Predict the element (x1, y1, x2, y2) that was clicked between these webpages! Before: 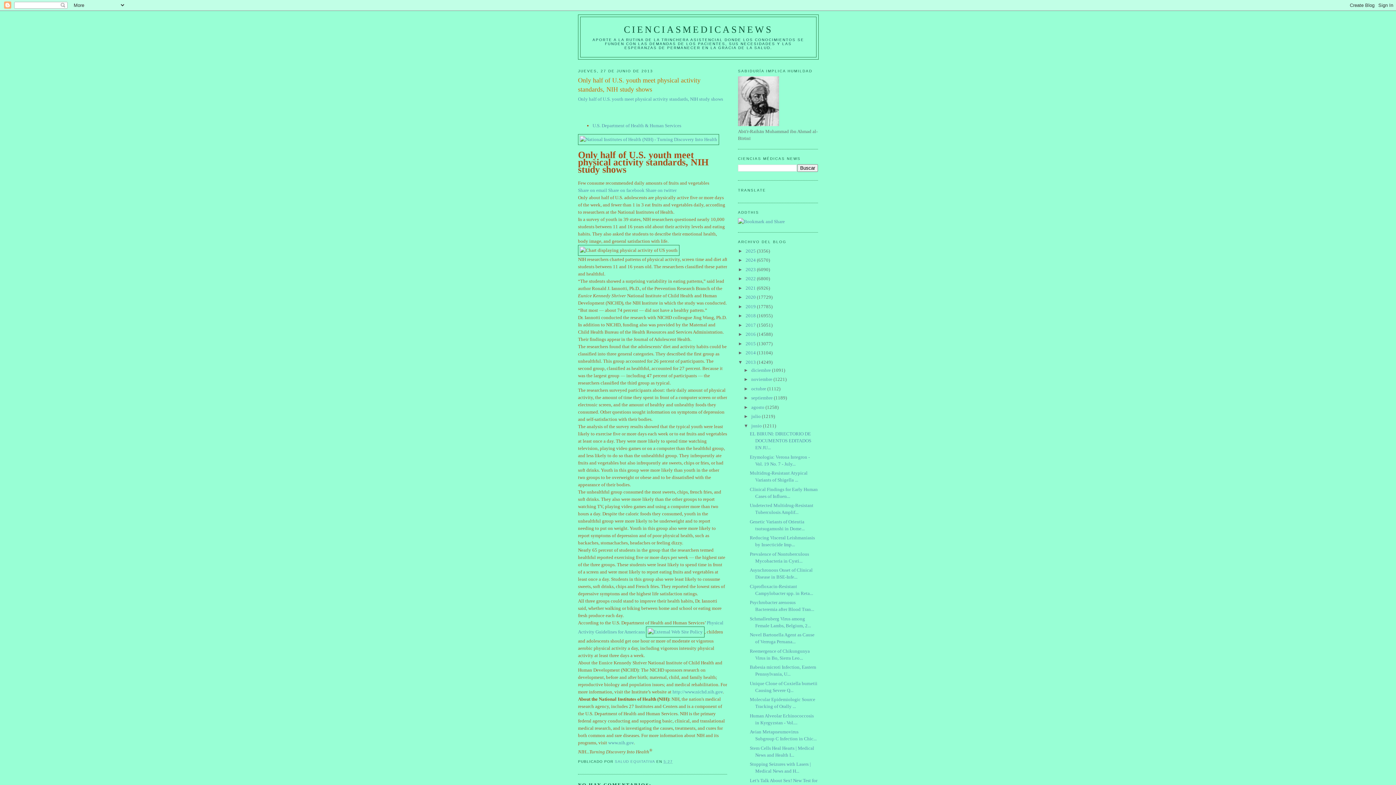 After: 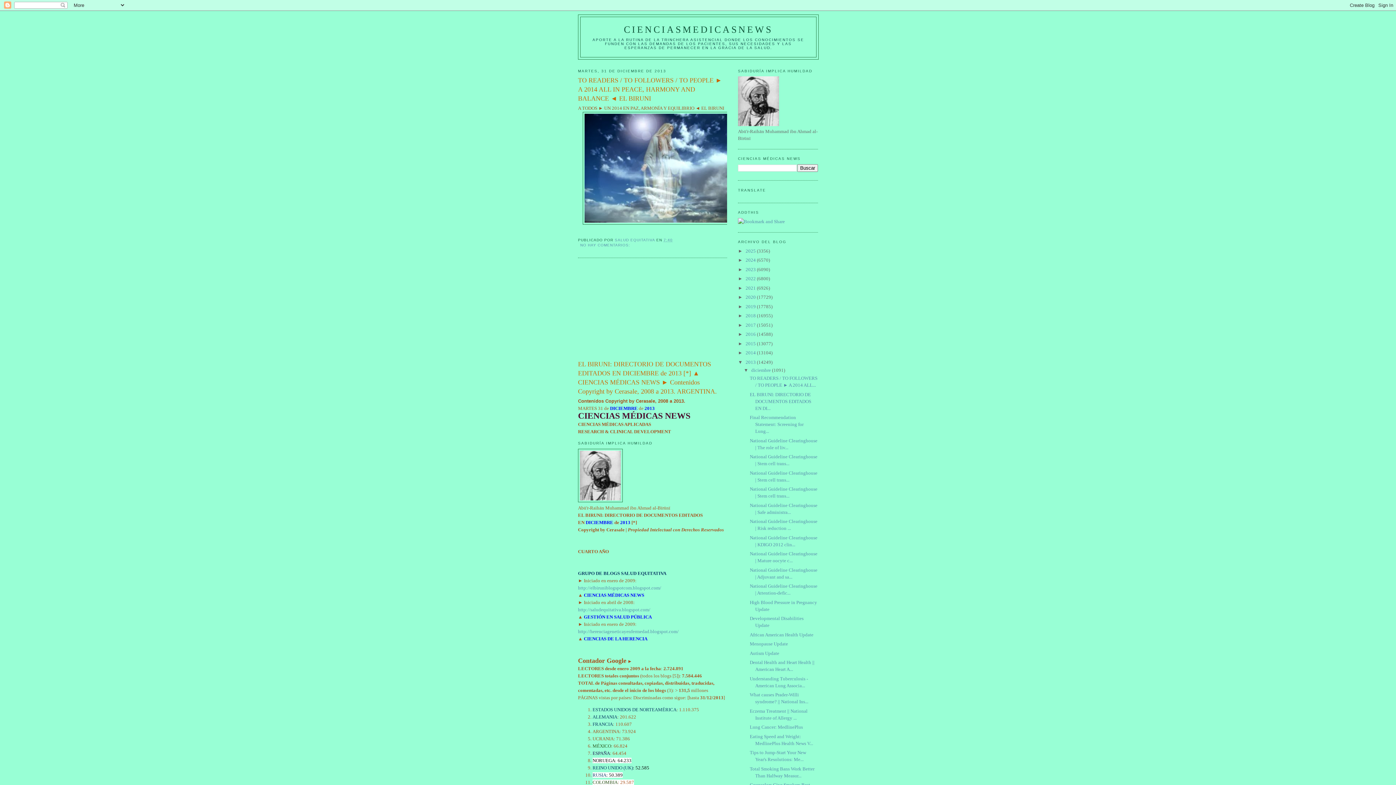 Action: label: diciembre  bbox: (751, 367, 772, 373)